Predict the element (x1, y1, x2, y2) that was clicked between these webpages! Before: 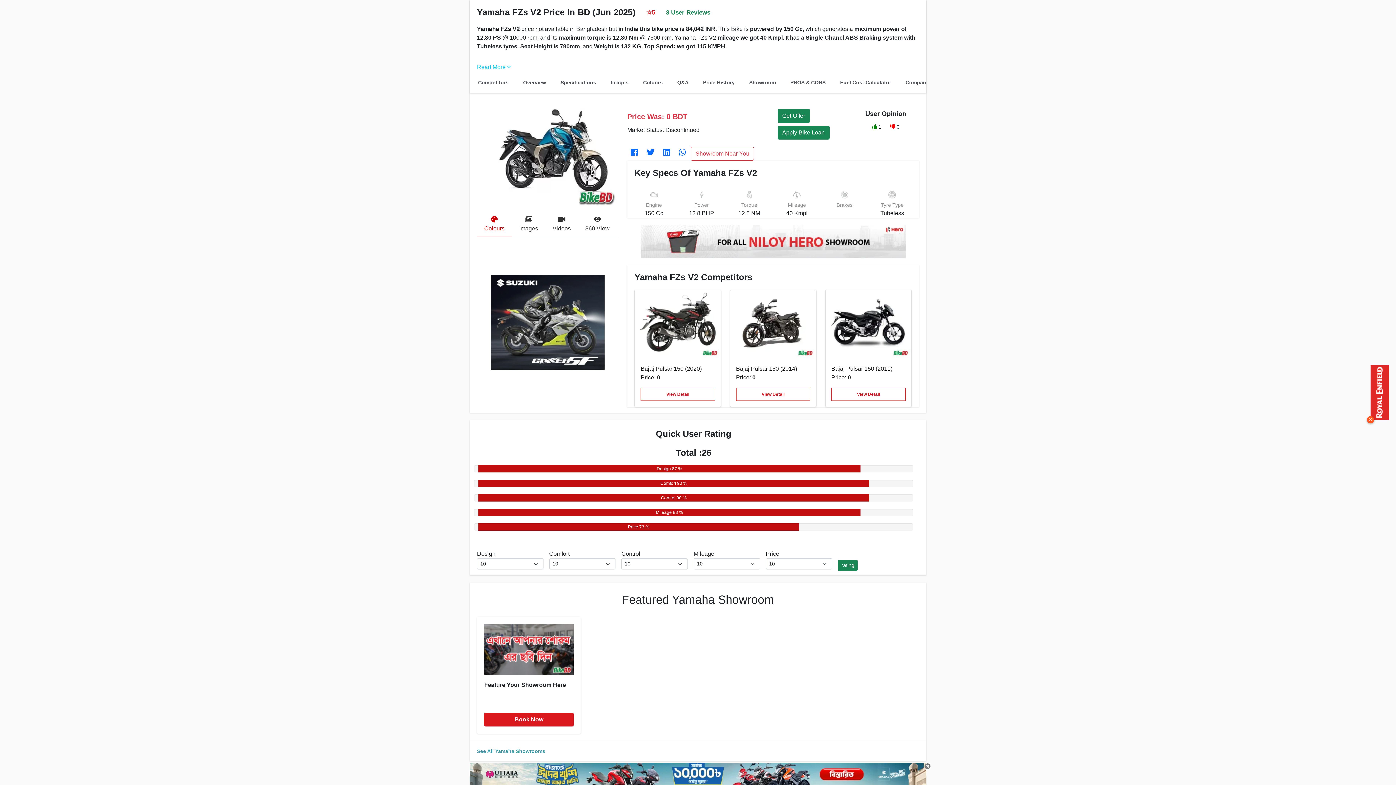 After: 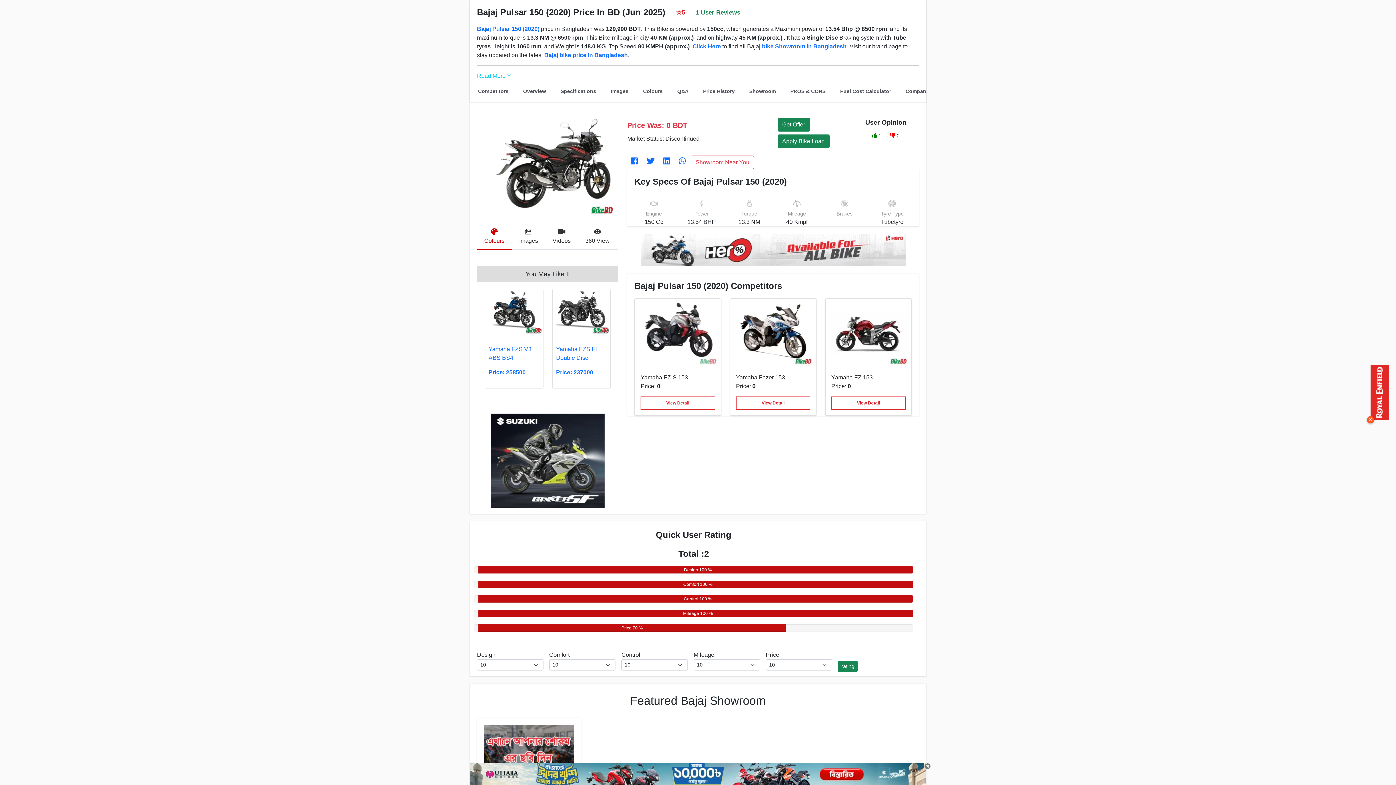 Action: bbox: (635, 290, 720, 358)